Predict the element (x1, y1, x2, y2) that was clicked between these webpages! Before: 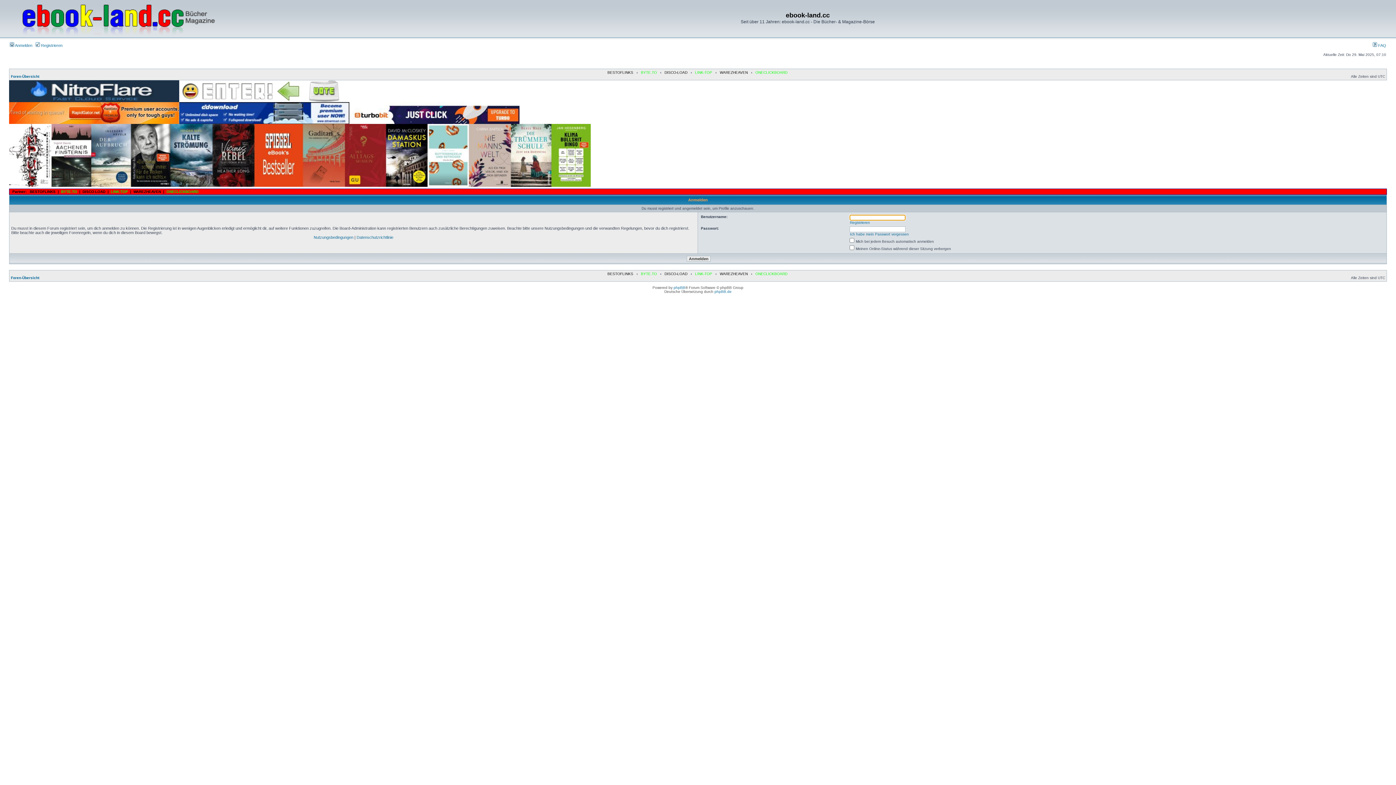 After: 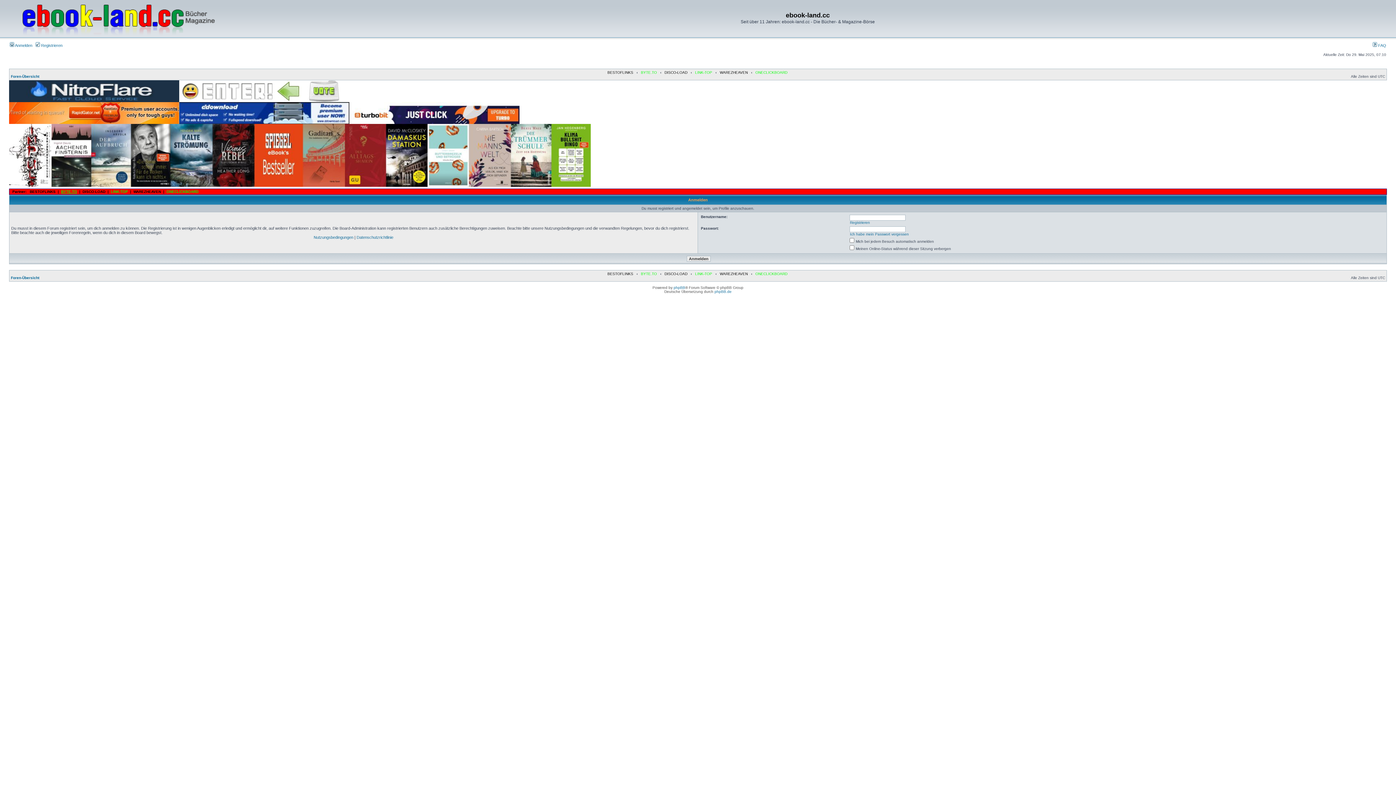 Action: bbox: (61, 189, 77, 193) label: BYTE.TO